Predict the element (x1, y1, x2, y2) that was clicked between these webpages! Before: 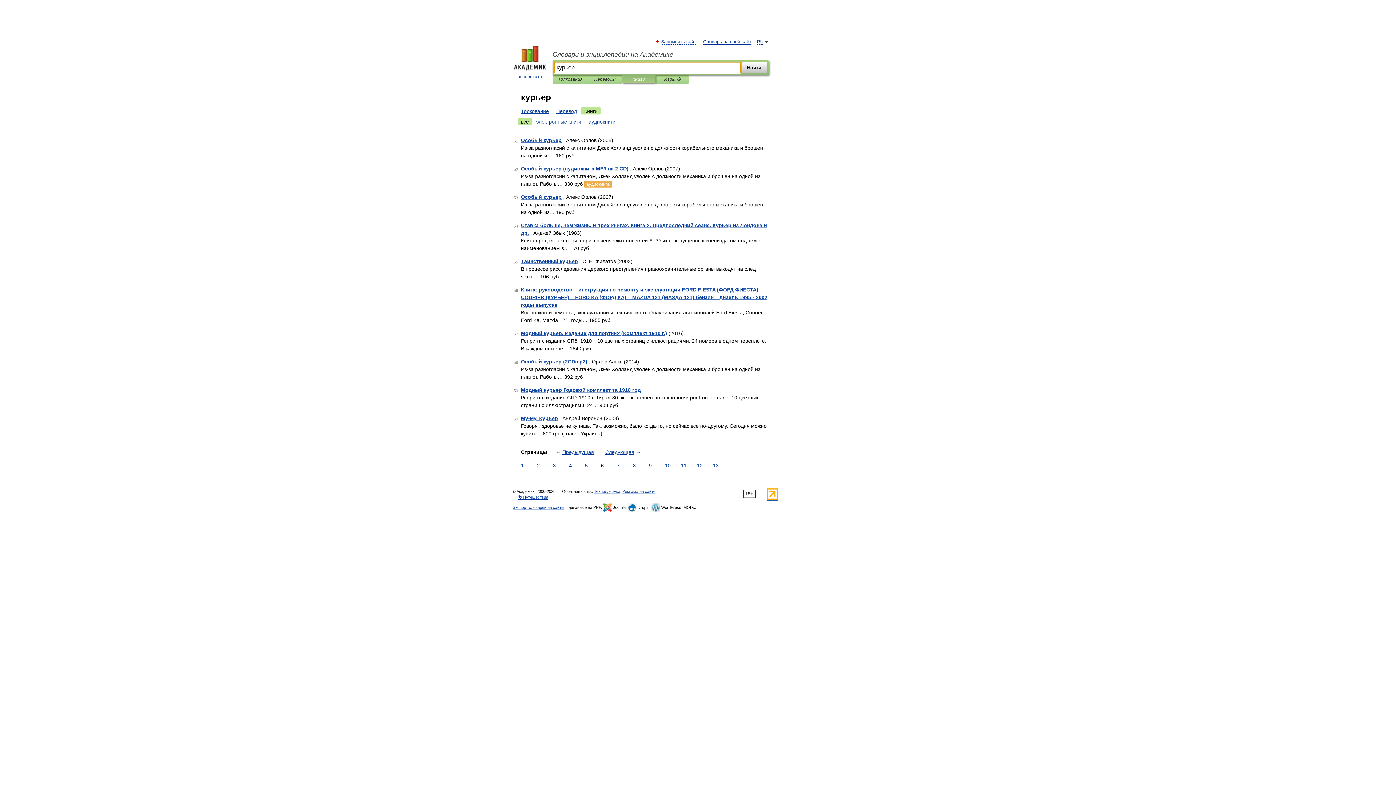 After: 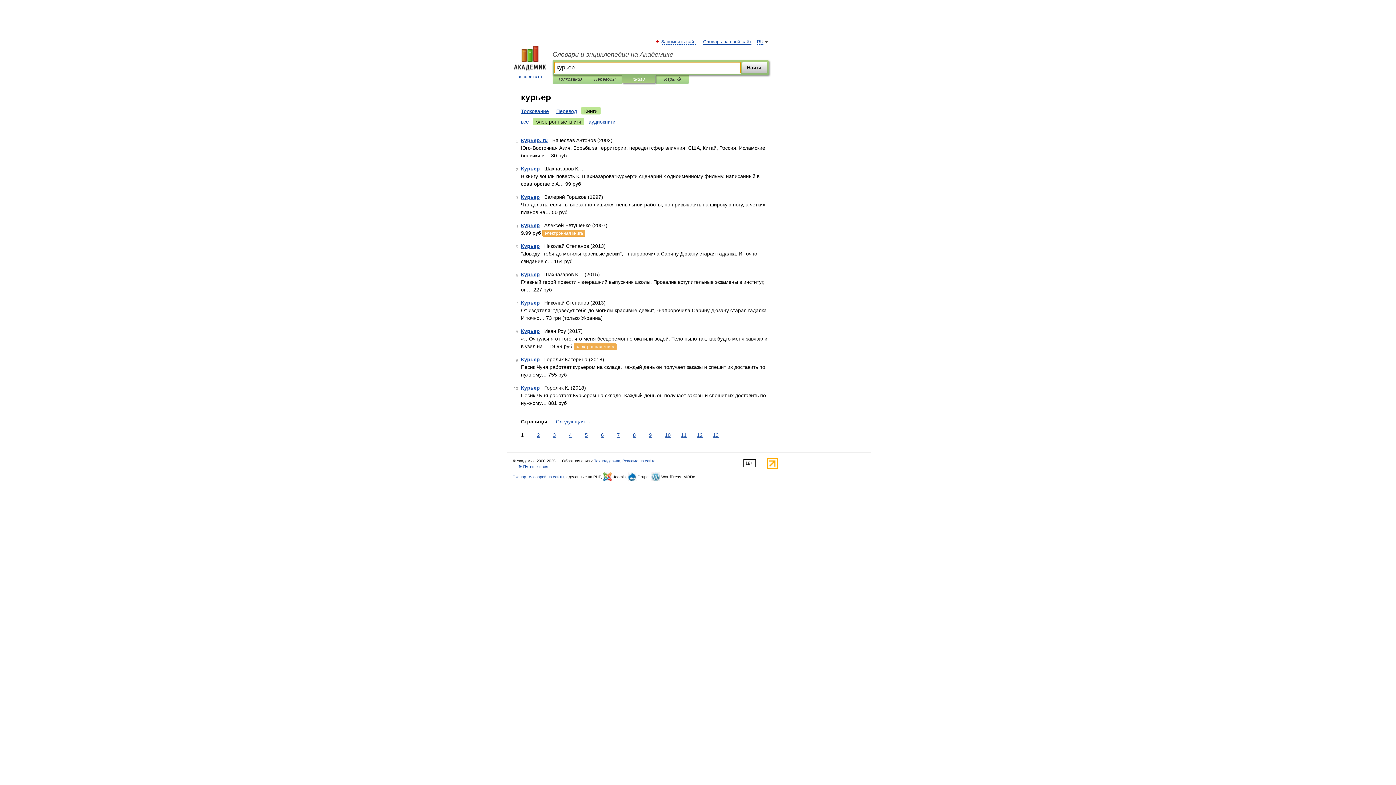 Action: bbox: (533, 117, 584, 125) label: электронные книги